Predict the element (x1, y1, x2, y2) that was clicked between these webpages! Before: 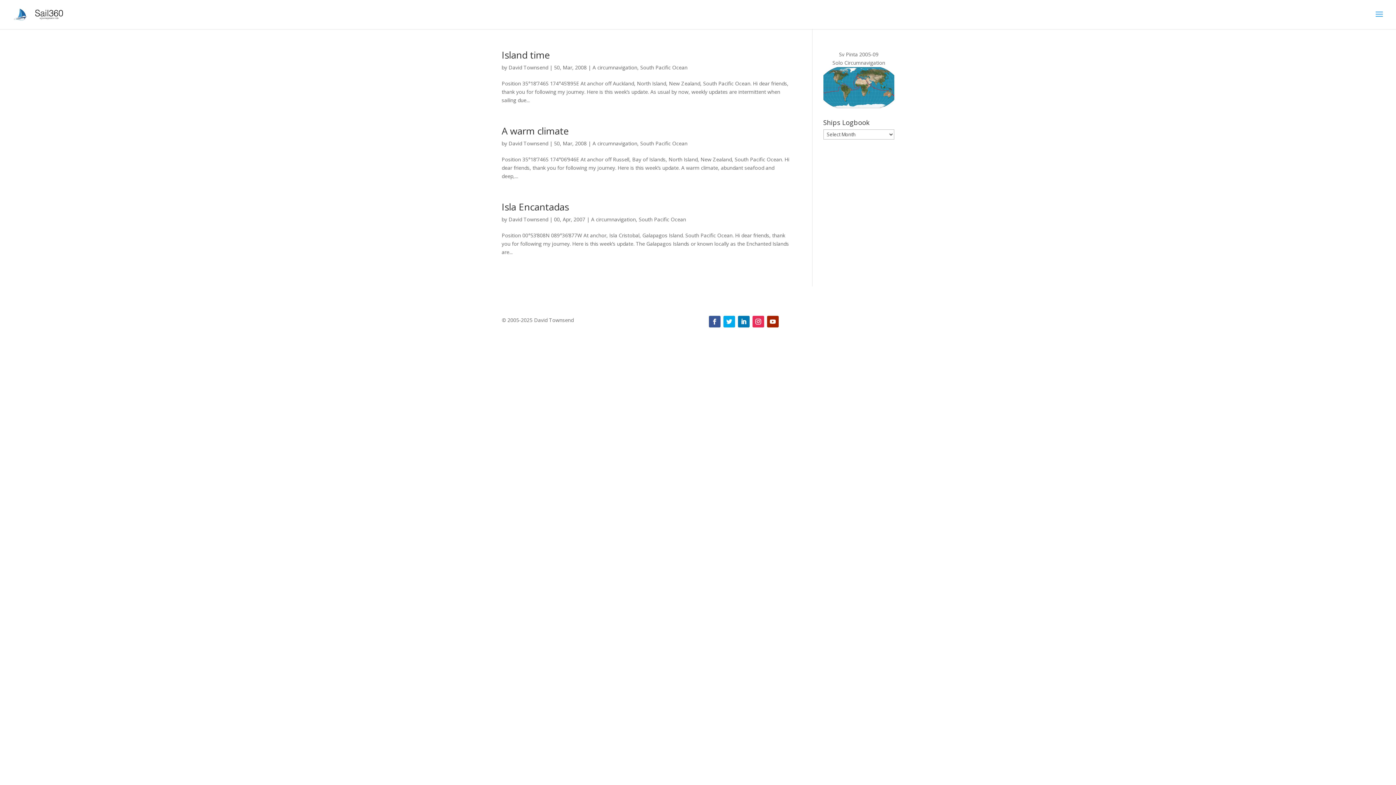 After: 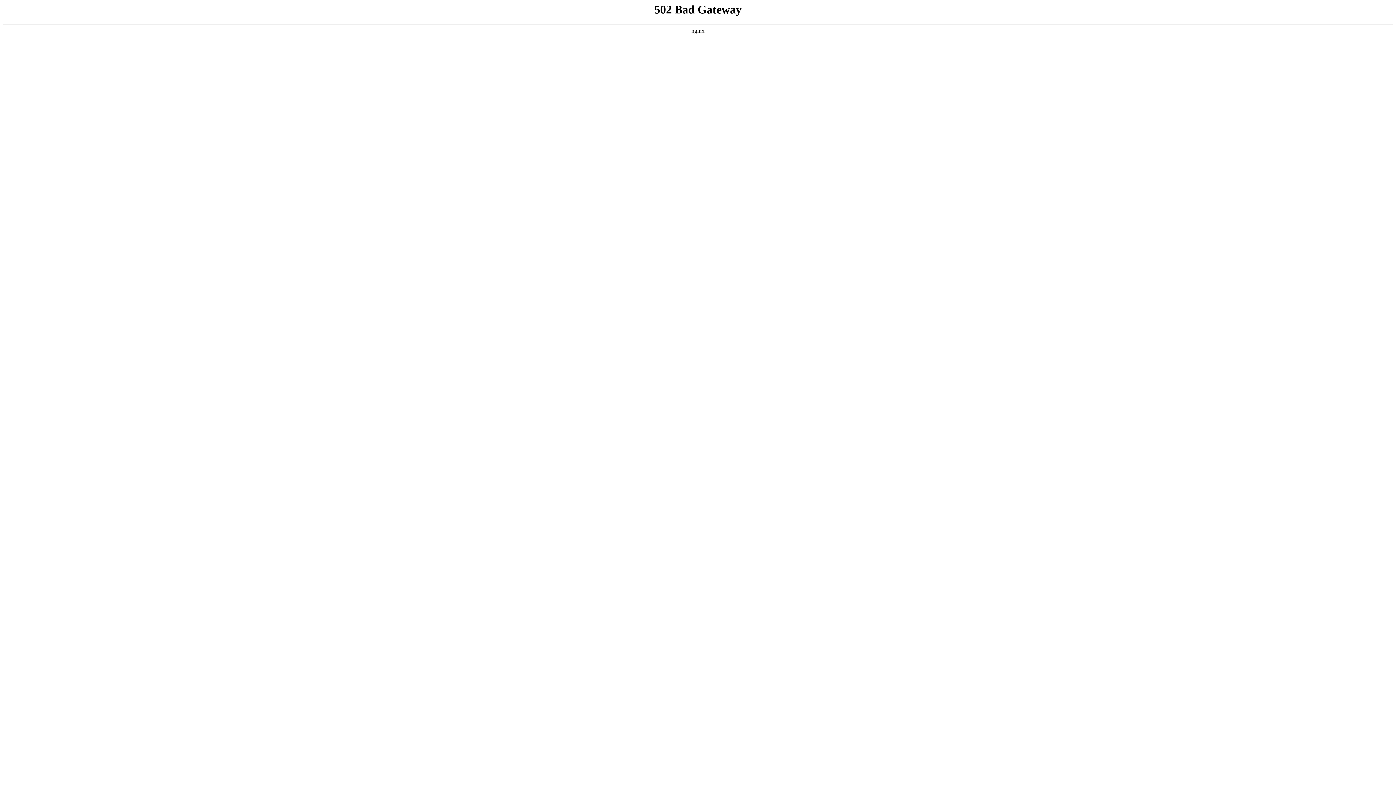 Action: bbox: (501, 48, 549, 61) label: Island time